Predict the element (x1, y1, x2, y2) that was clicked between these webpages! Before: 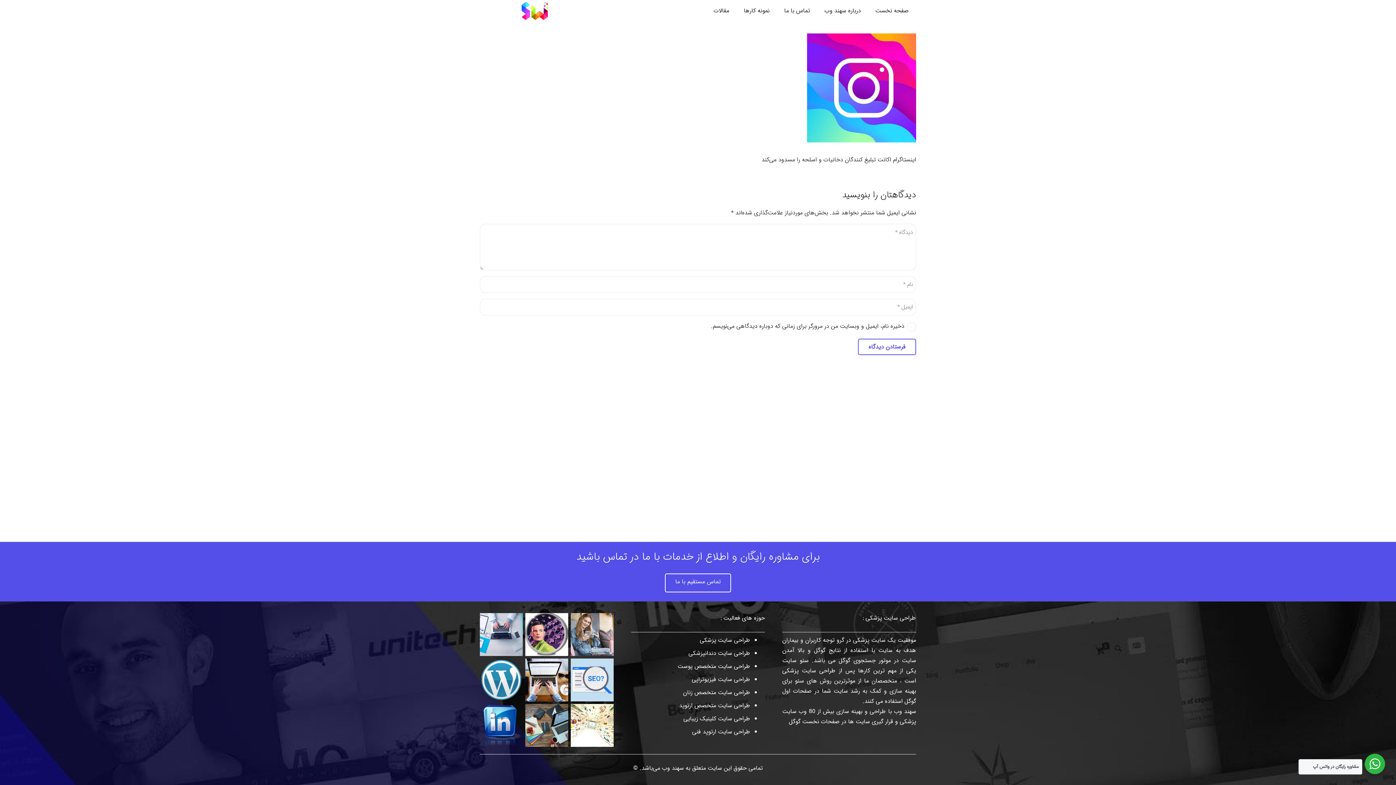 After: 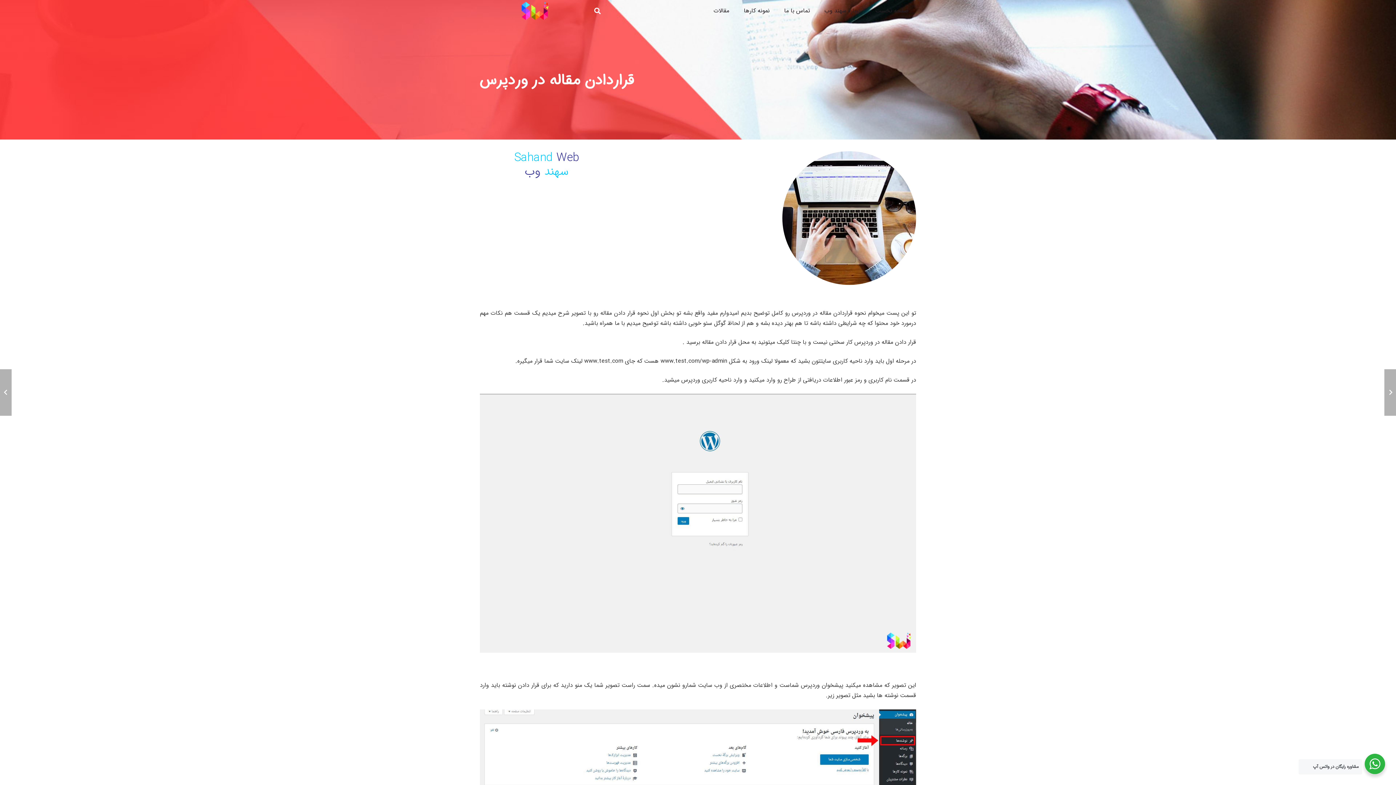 Action: bbox: (525, 658, 568, 701) label: قراردادن مقاله در وردپرس